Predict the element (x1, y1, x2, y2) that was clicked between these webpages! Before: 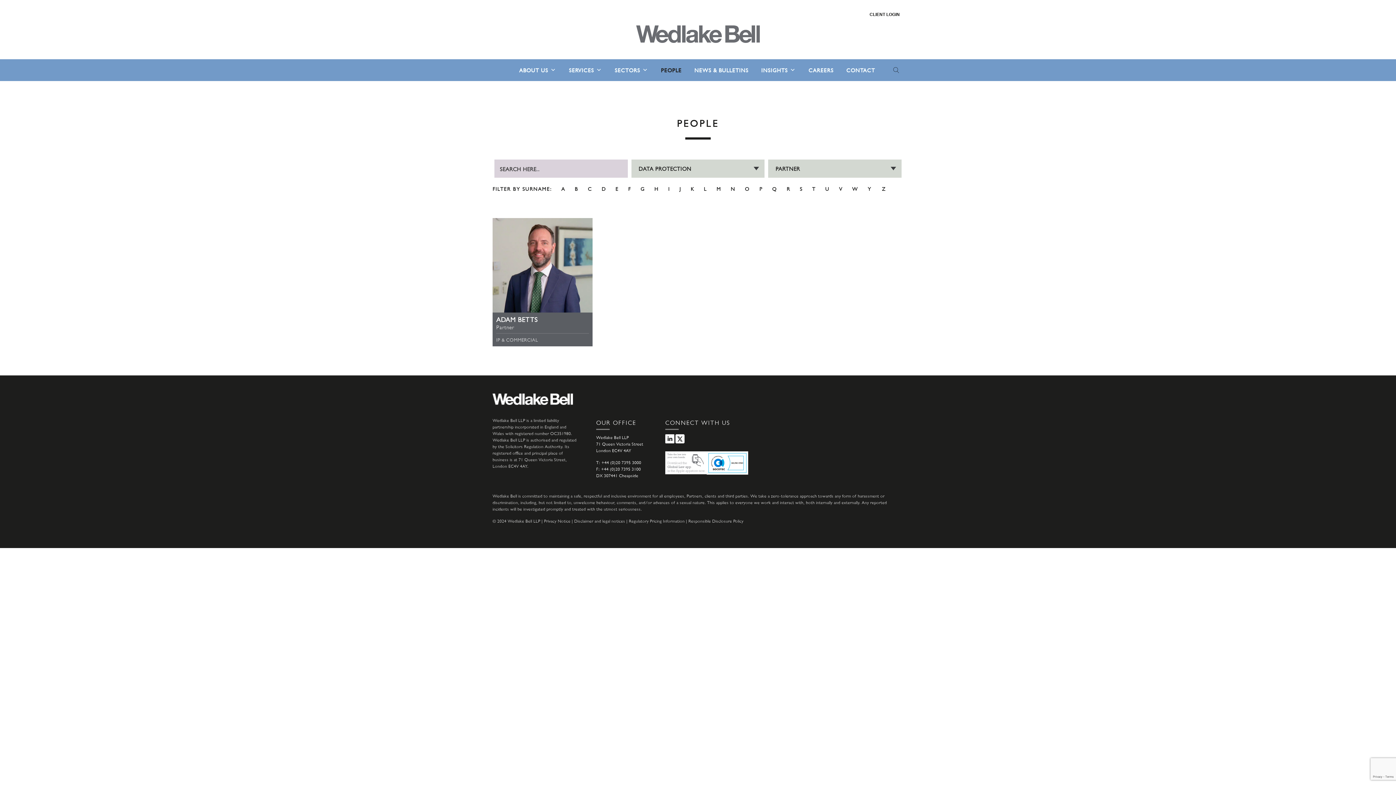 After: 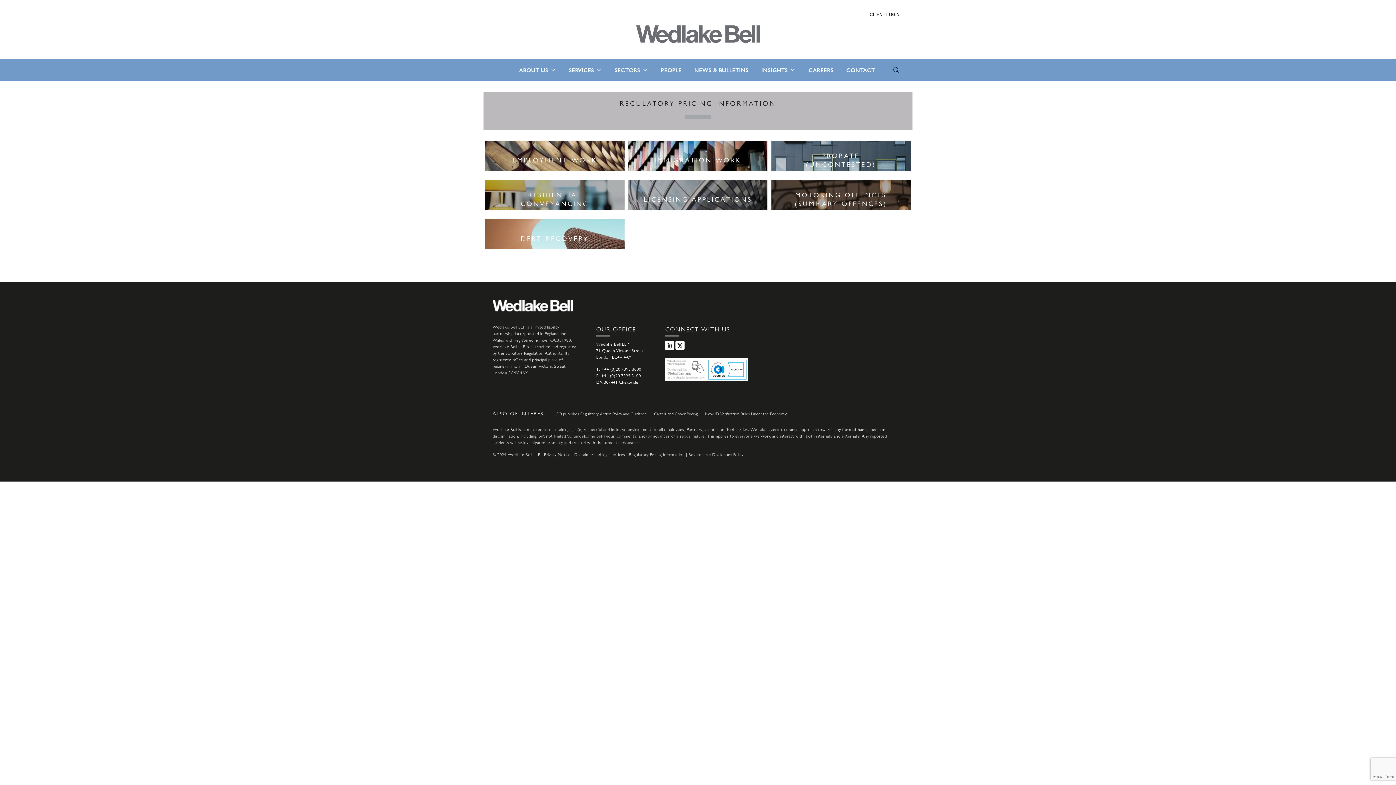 Action: label: Regulatory Pricing Information bbox: (628, 518, 684, 524)